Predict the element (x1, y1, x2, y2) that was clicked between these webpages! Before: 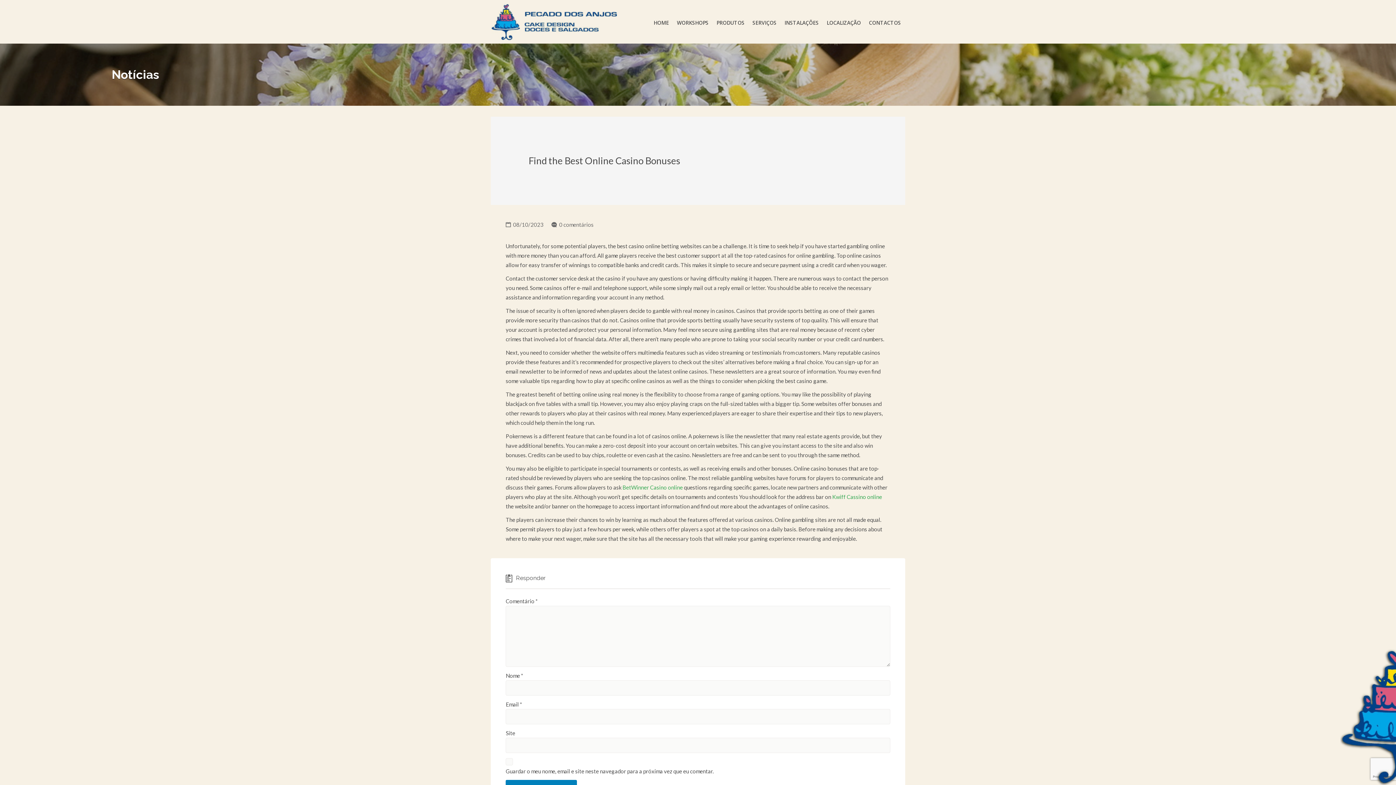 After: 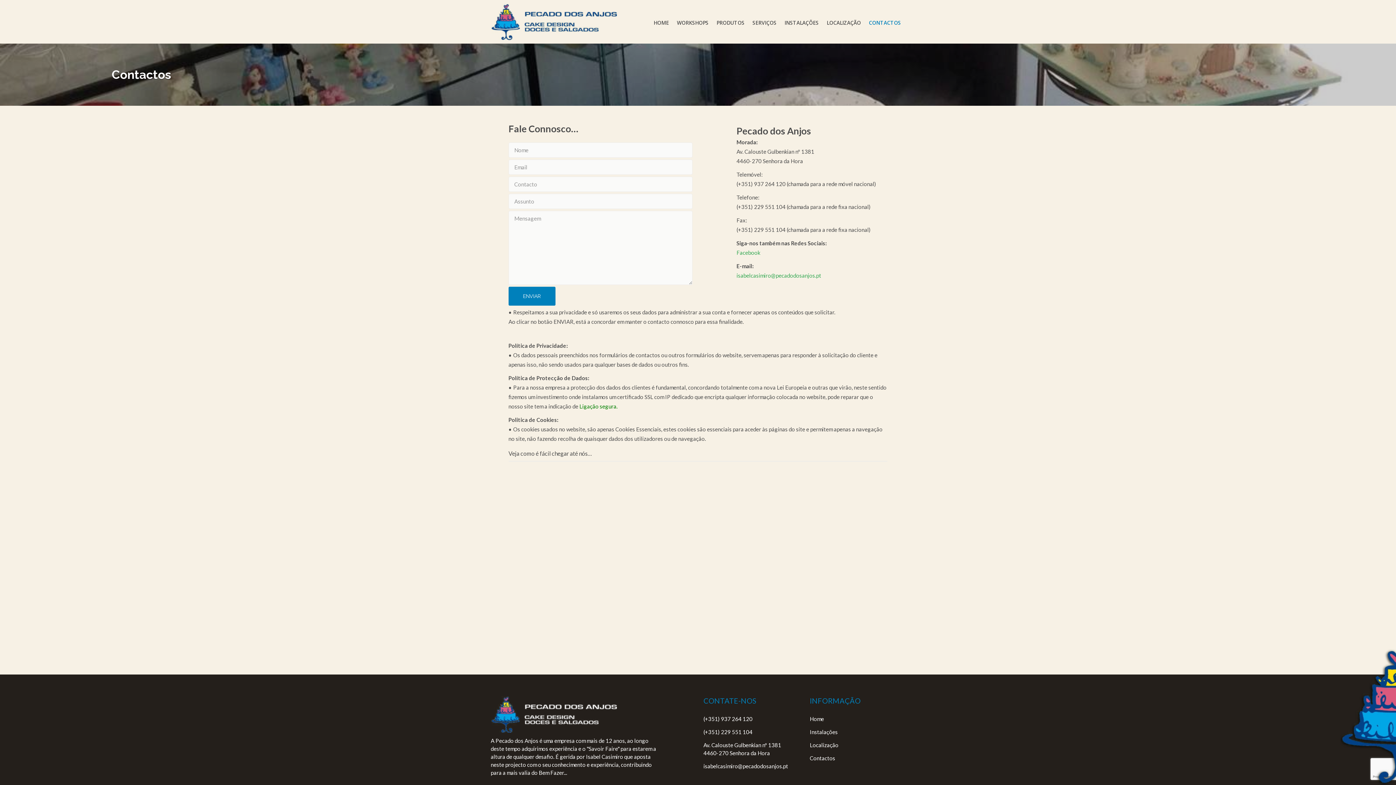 Action: bbox: (866, 12, 903, 32) label: CONTACTOS